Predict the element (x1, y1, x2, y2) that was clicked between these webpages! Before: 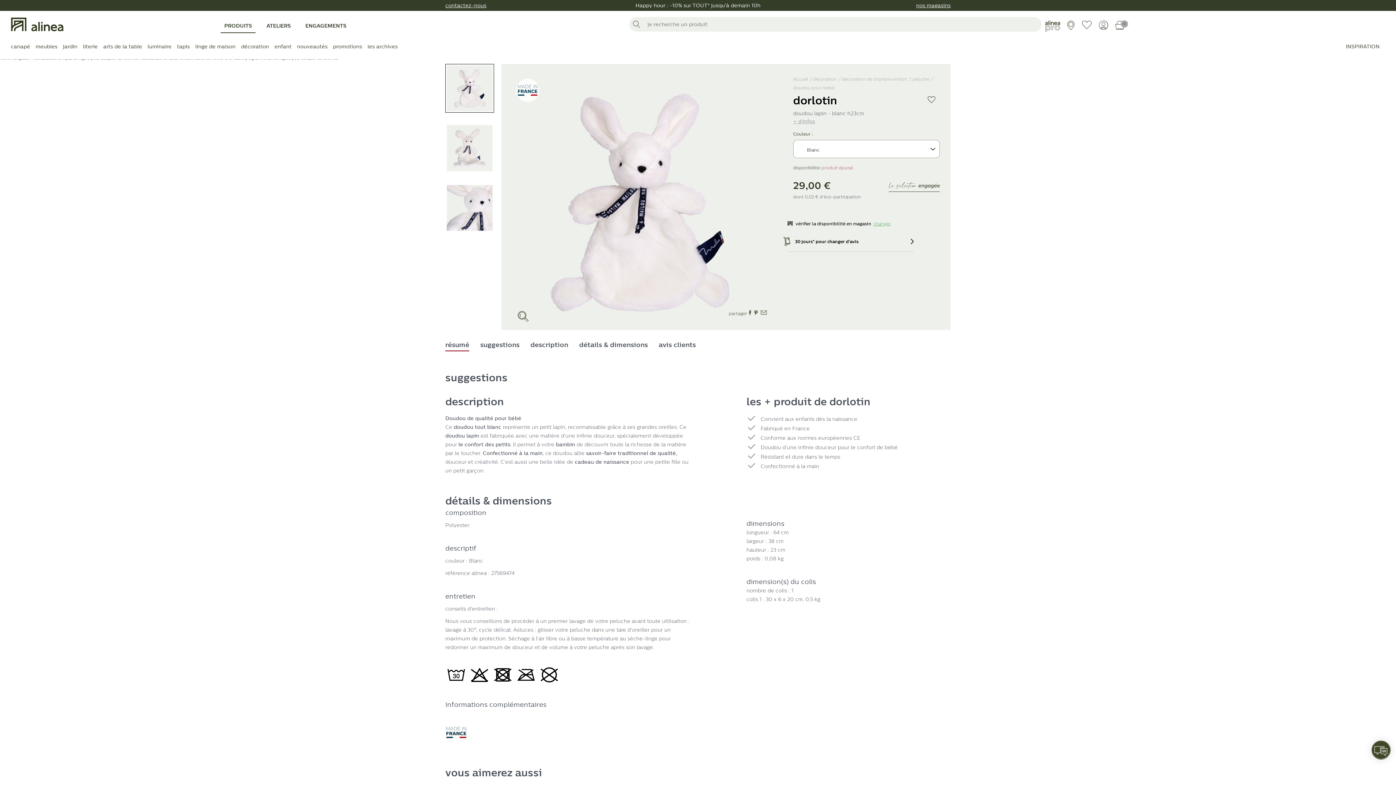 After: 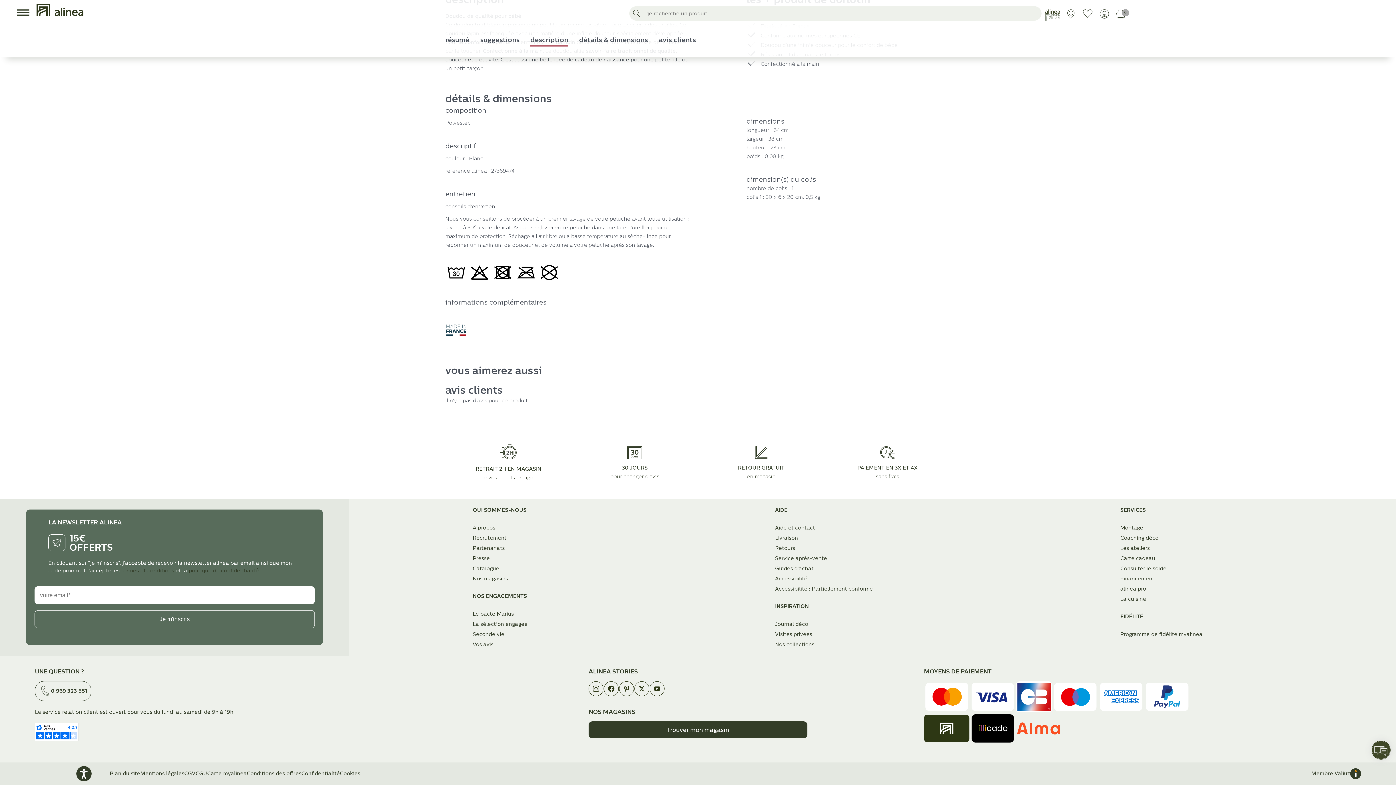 Action: bbox: (579, 341, 648, 351) label: détails & dimensions